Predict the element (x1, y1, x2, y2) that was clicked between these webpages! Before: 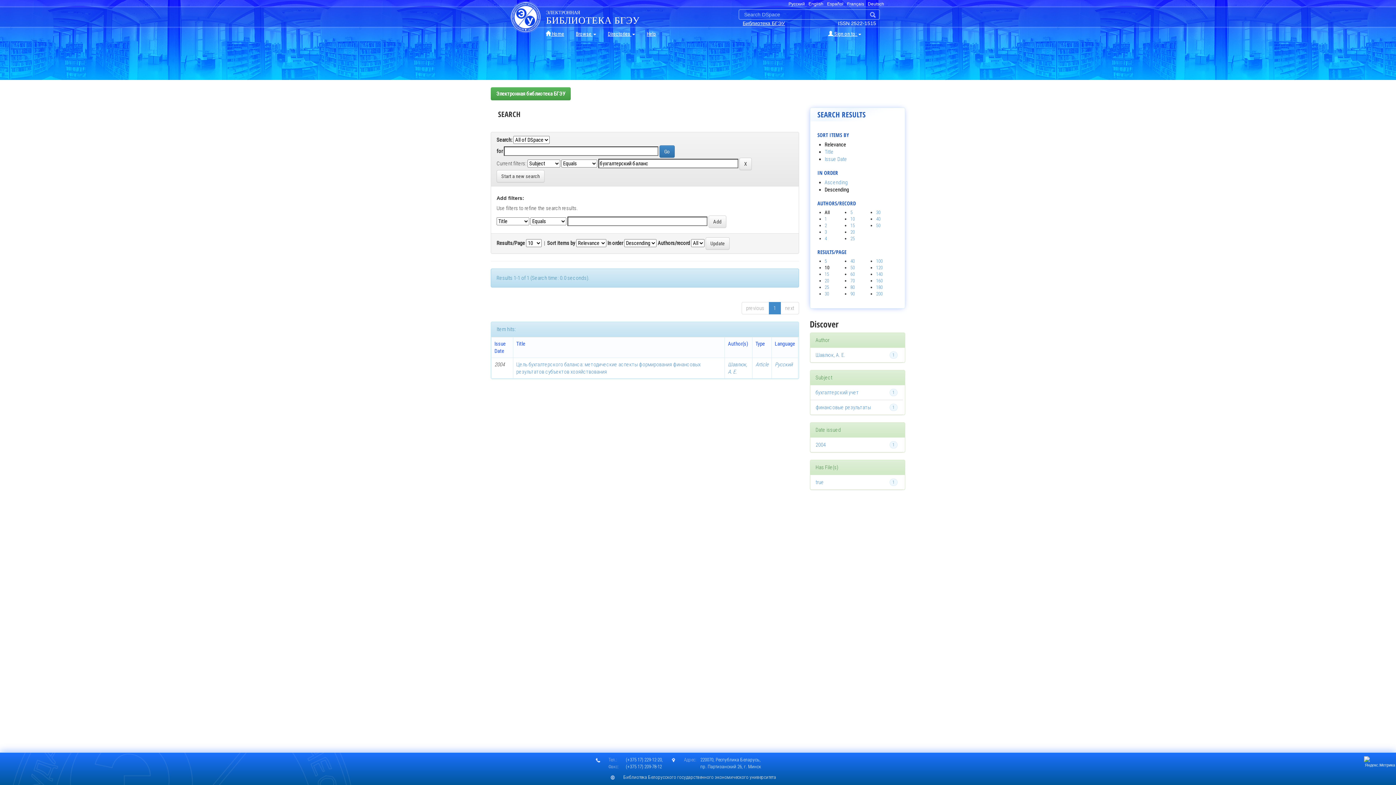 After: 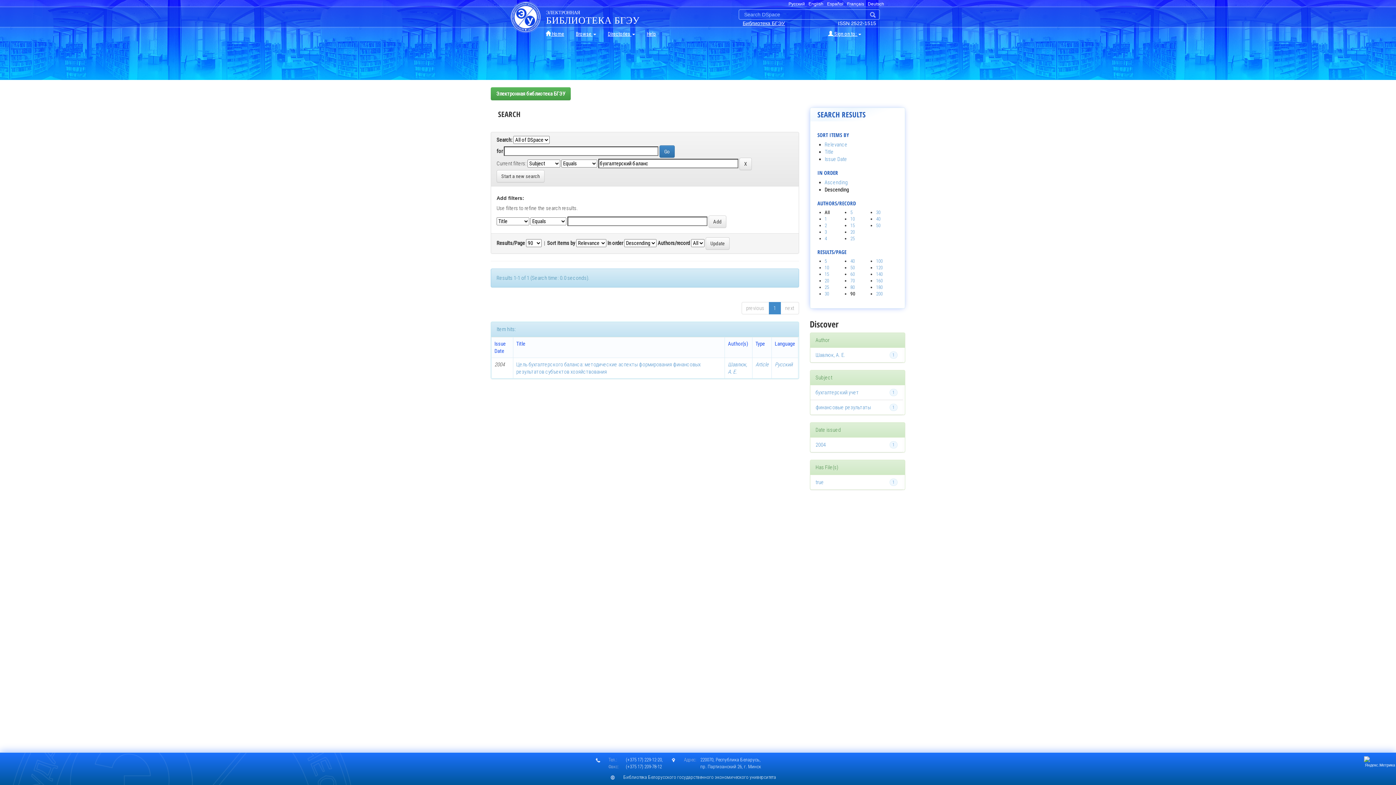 Action: label: 90 bbox: (850, 291, 854, 296)